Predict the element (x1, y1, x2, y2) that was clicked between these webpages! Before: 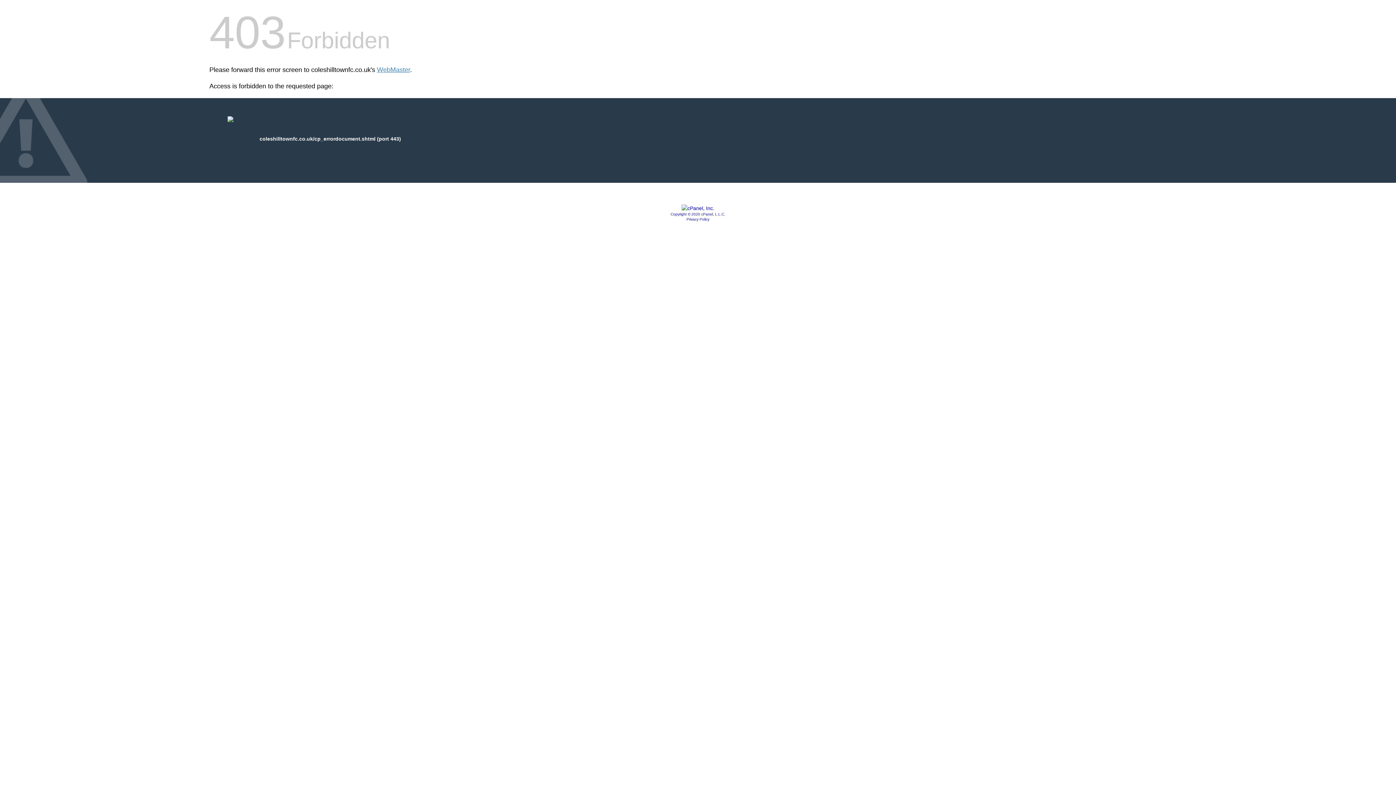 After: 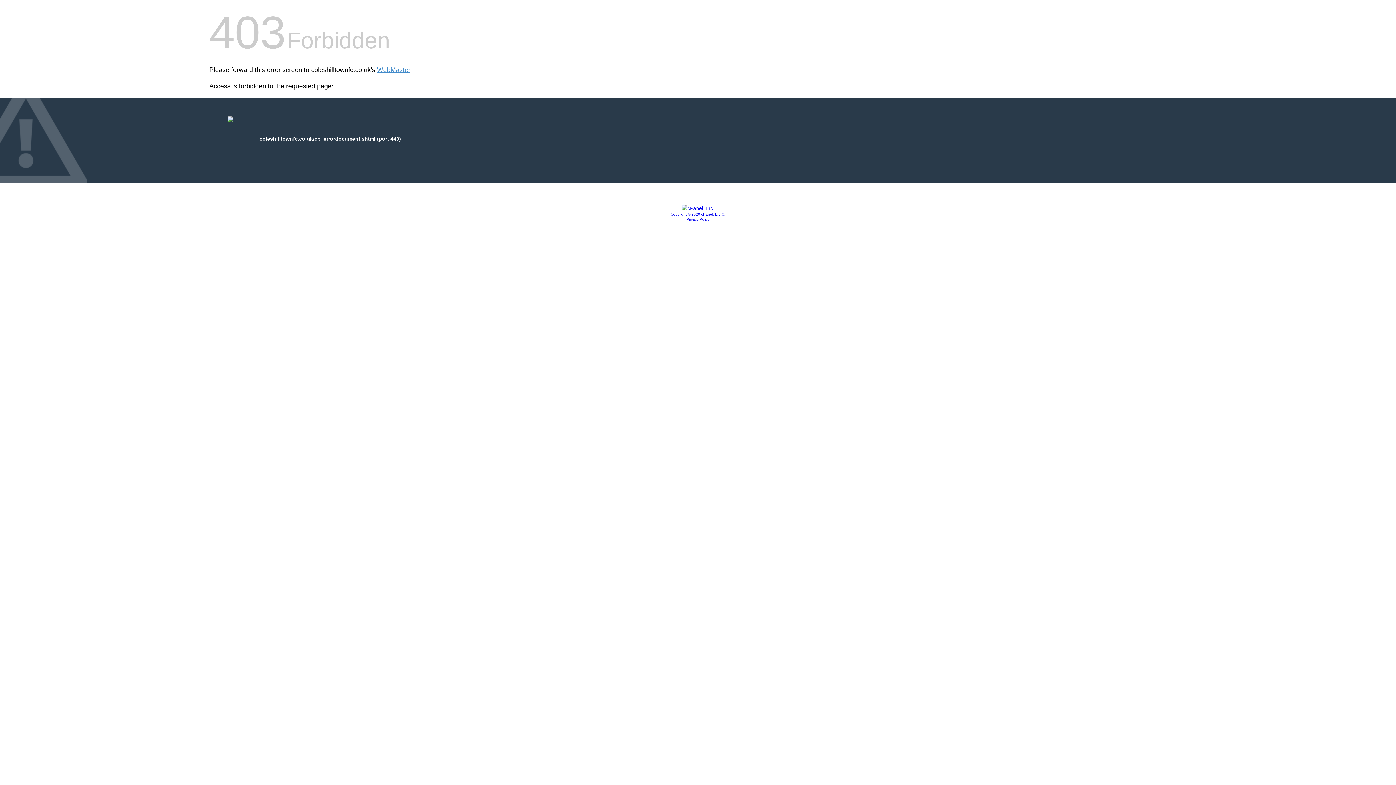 Action: label: Privacy Policy bbox: (686, 217, 709, 221)